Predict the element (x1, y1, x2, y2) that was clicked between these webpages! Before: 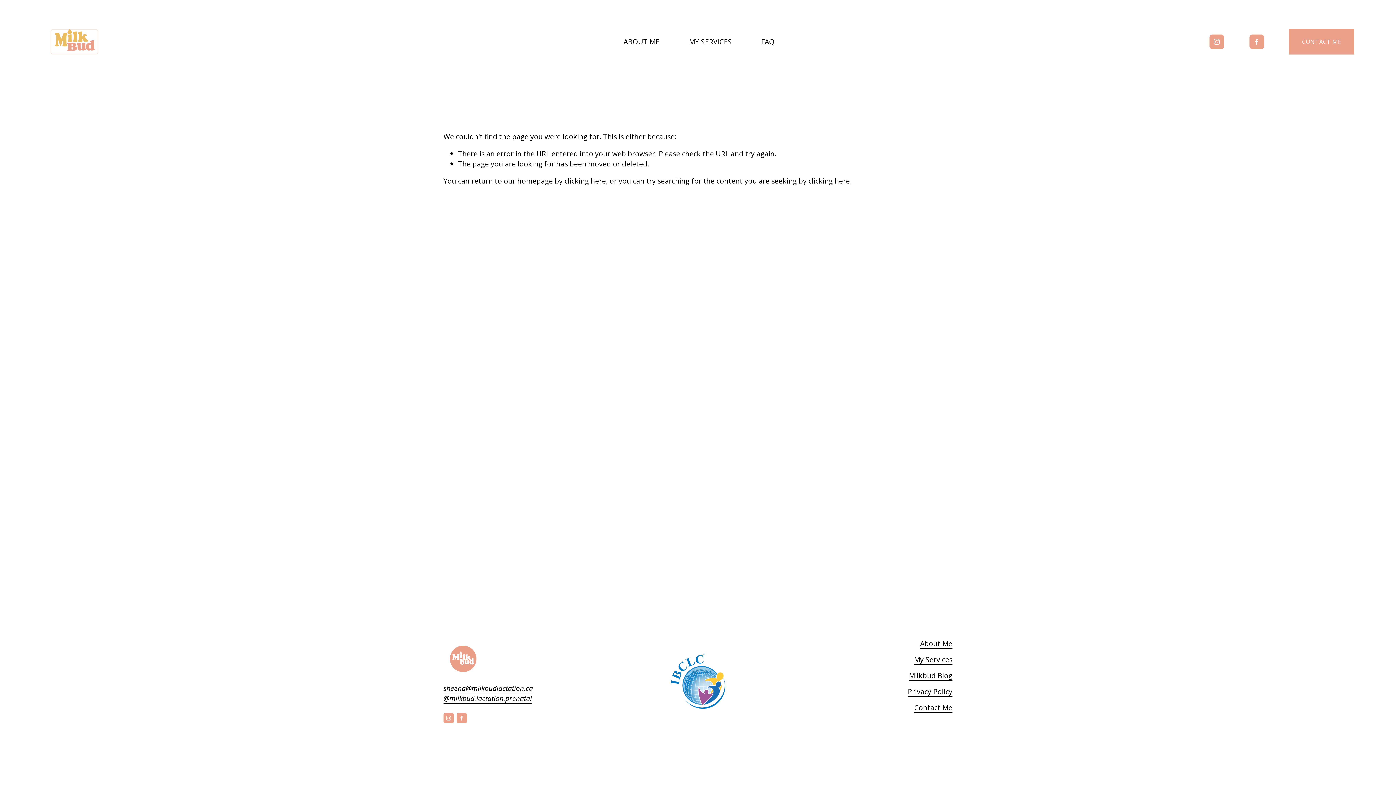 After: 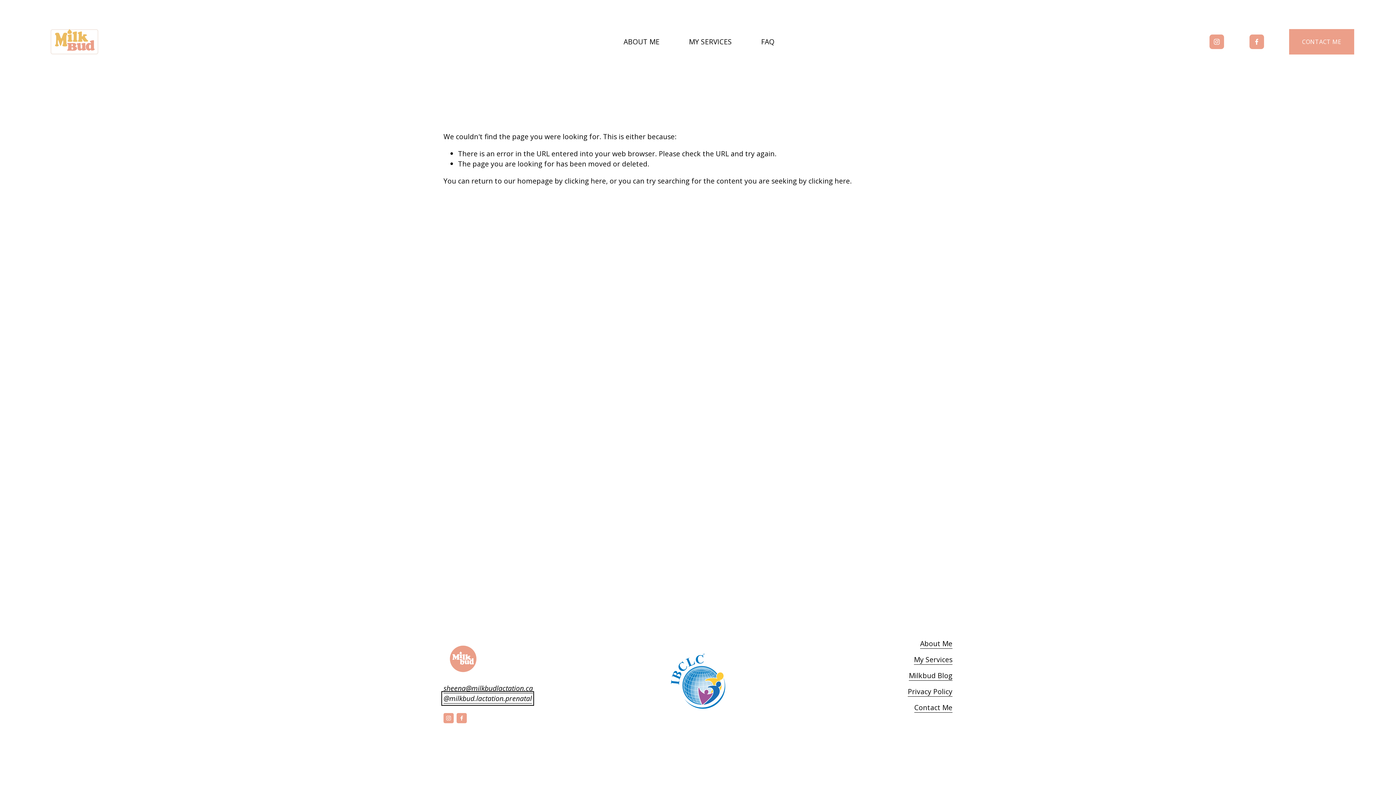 Action: bbox: (443, 693, 532, 703) label: @milkbud.lactation.prenatal